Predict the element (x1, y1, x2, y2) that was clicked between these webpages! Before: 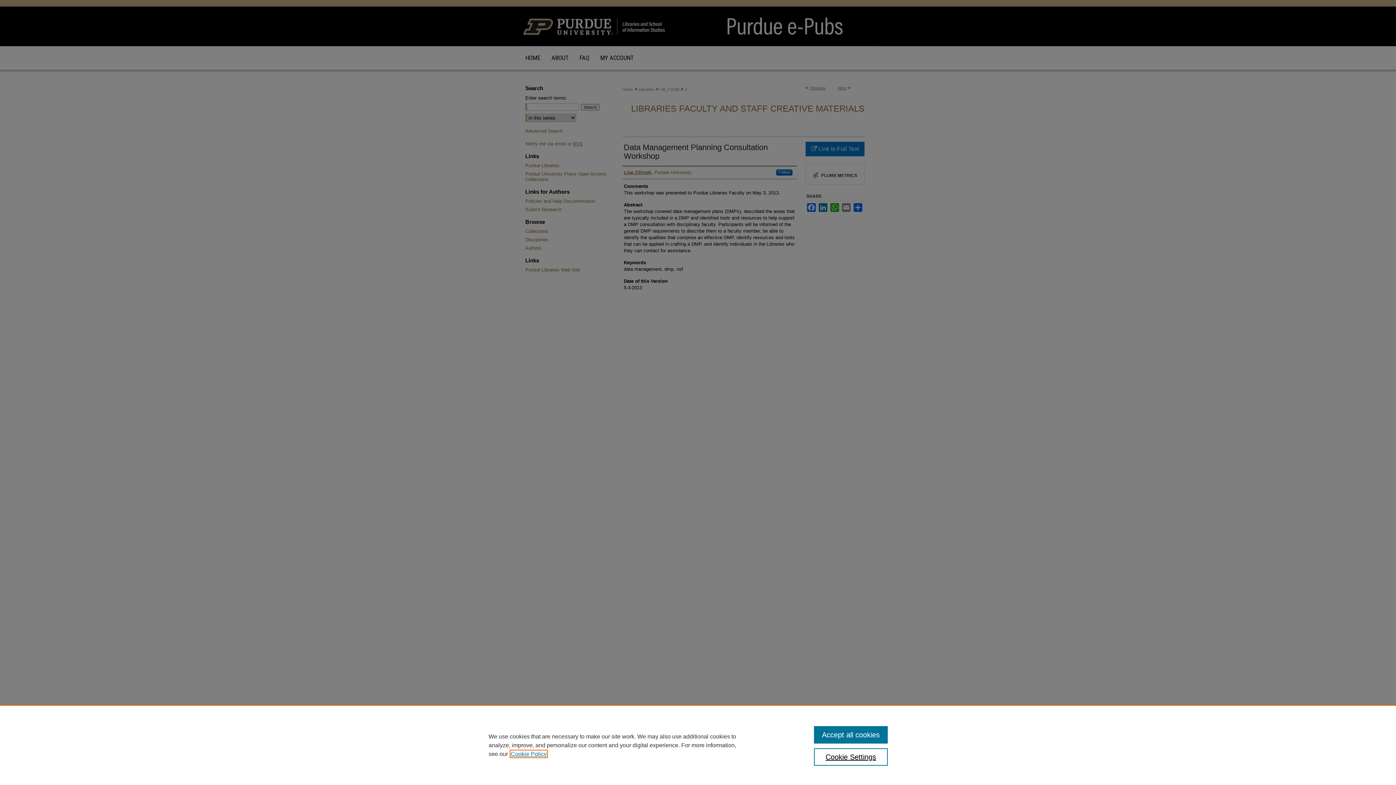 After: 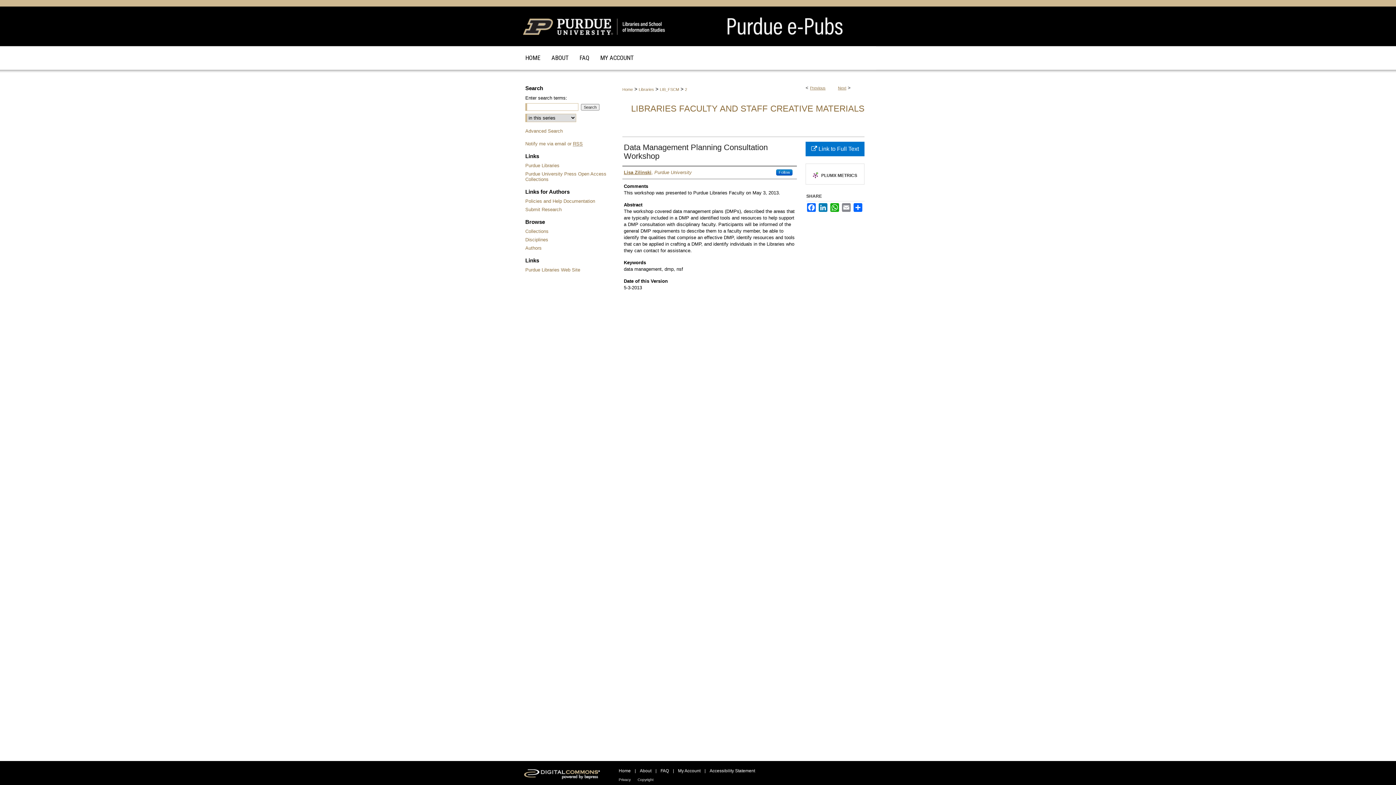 Action: bbox: (814, 726, 887, 744) label: Accept all cookies